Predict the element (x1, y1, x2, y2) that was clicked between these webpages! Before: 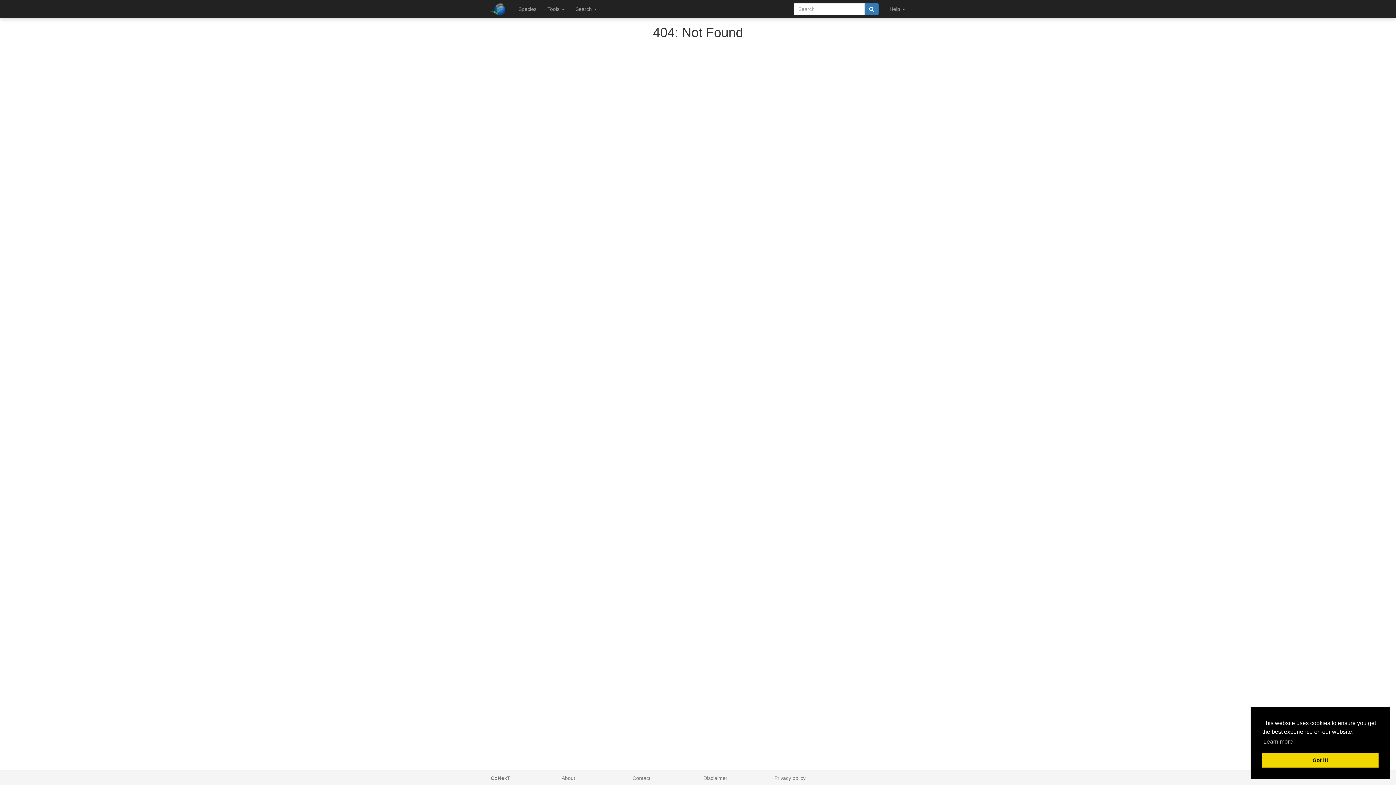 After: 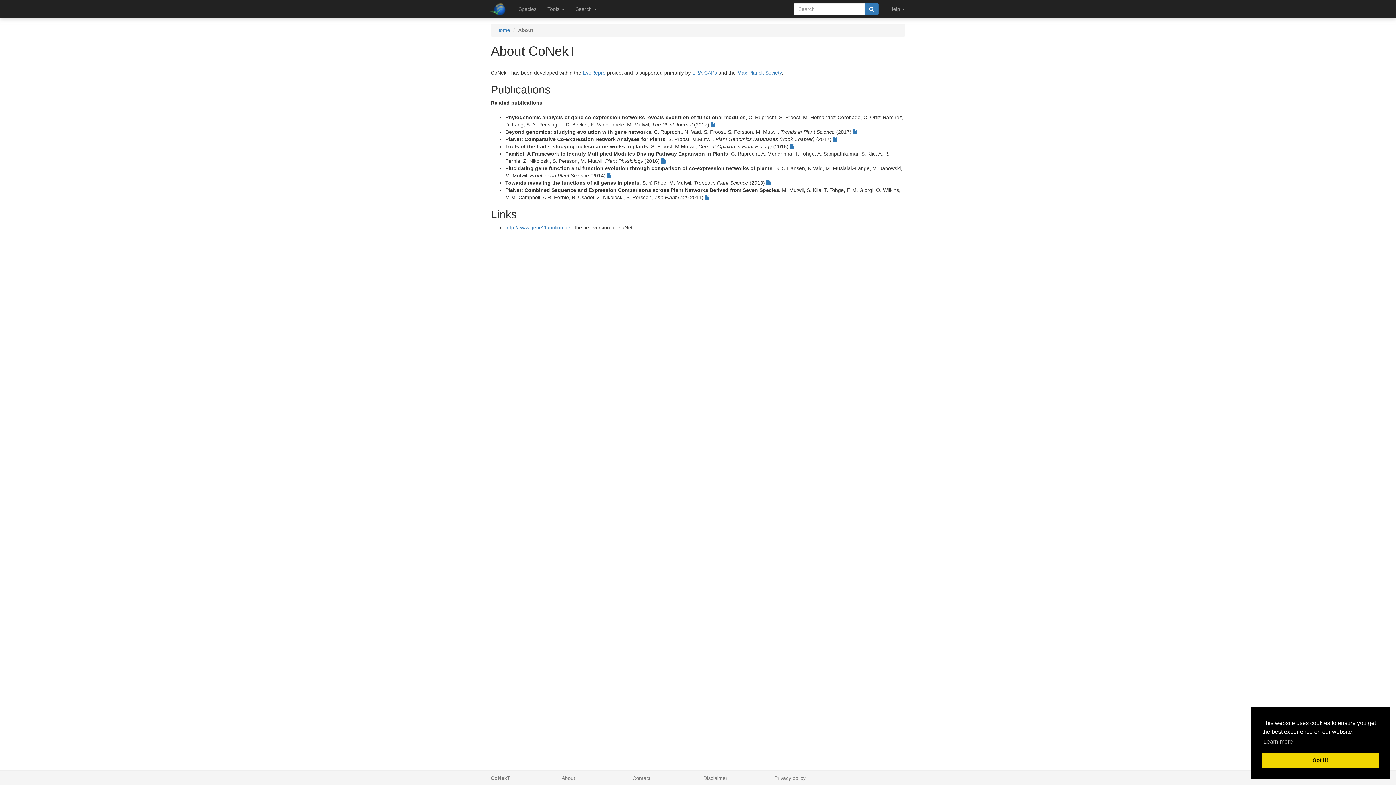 Action: bbox: (561, 775, 575, 781) label: About